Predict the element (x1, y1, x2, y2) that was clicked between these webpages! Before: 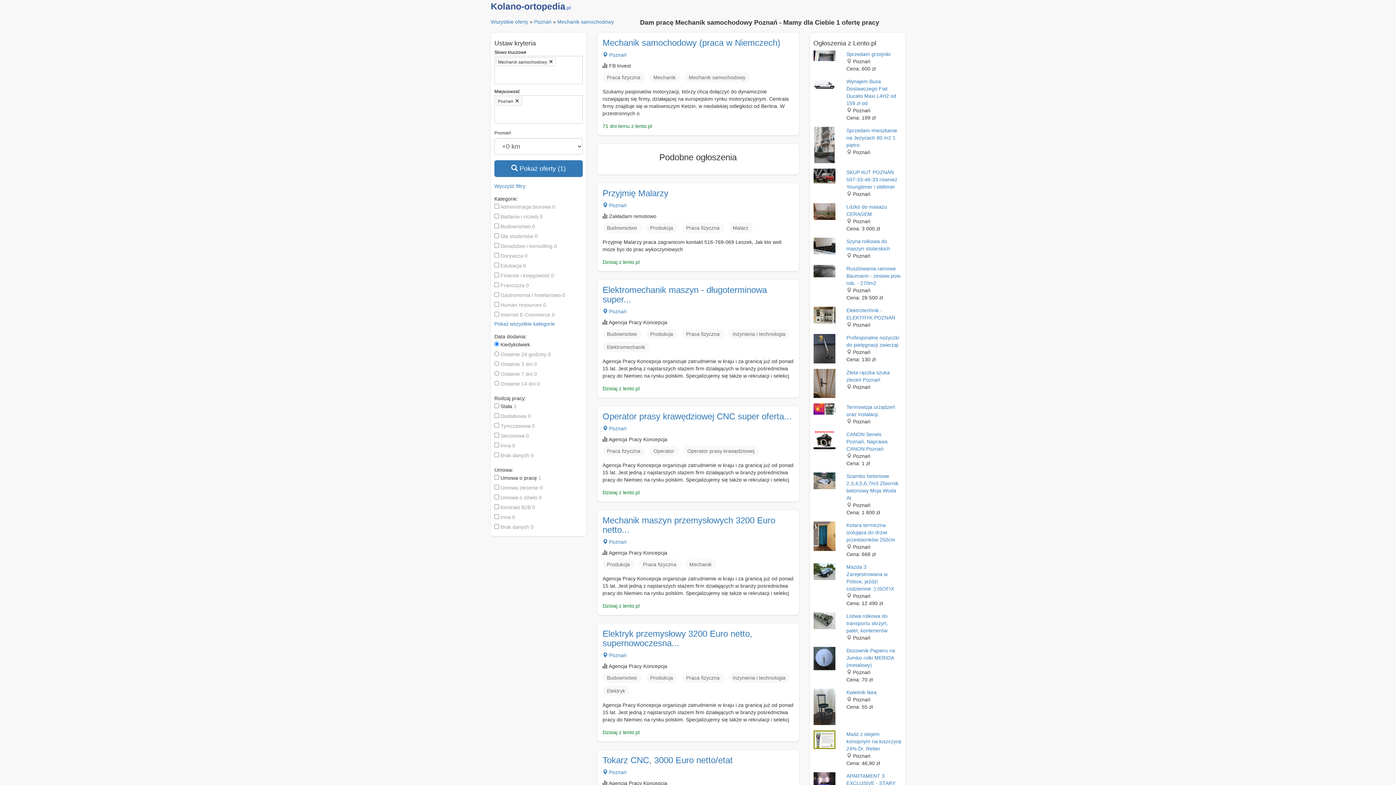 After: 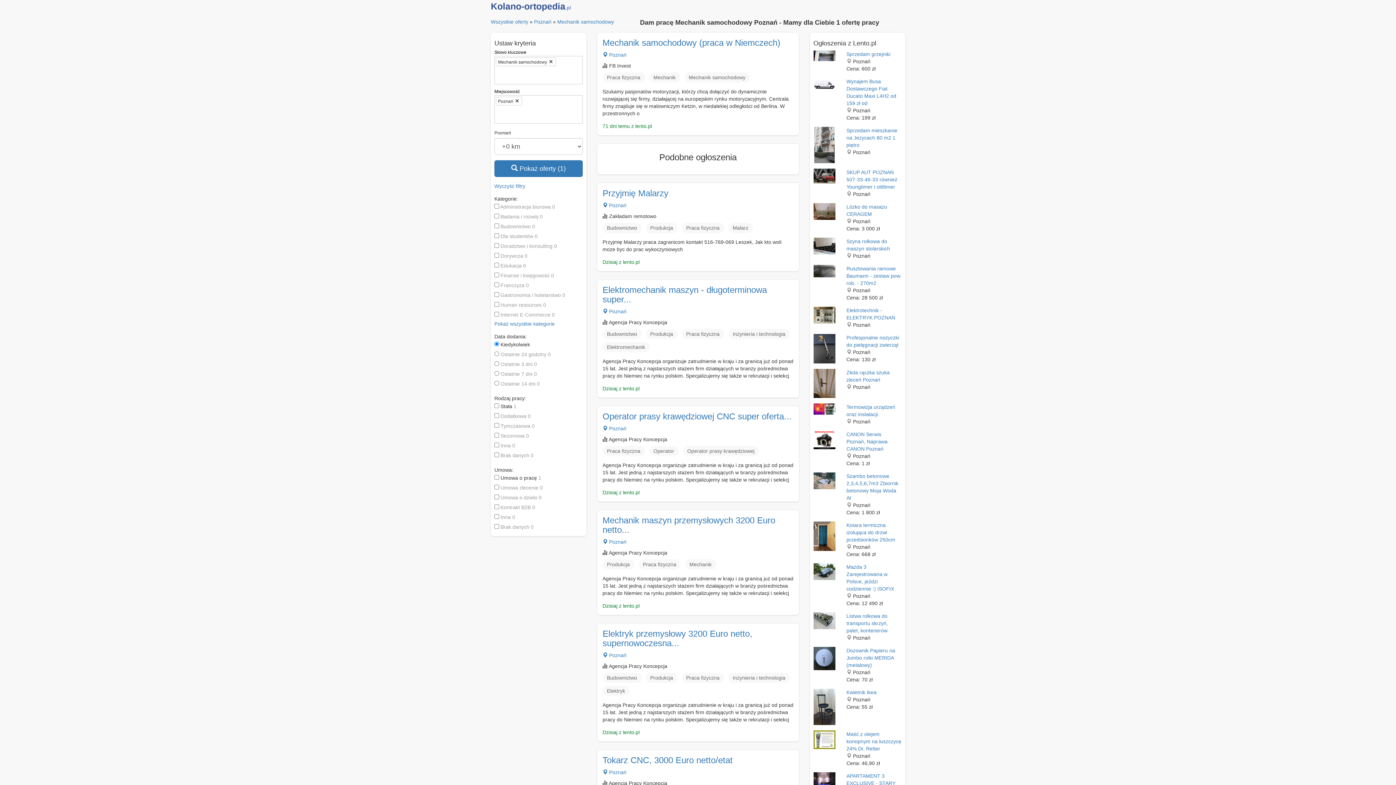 Action: bbox: (813, 172, 835, 178)